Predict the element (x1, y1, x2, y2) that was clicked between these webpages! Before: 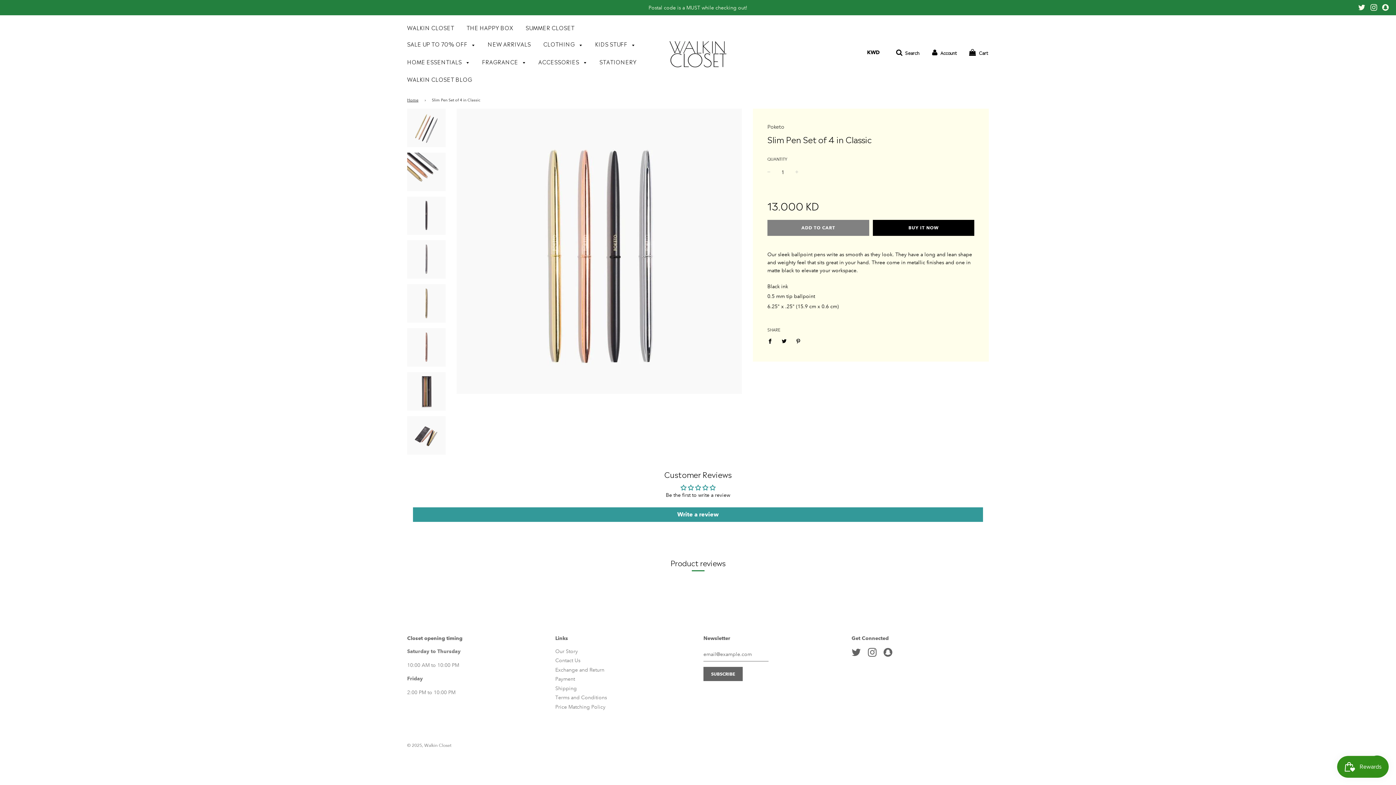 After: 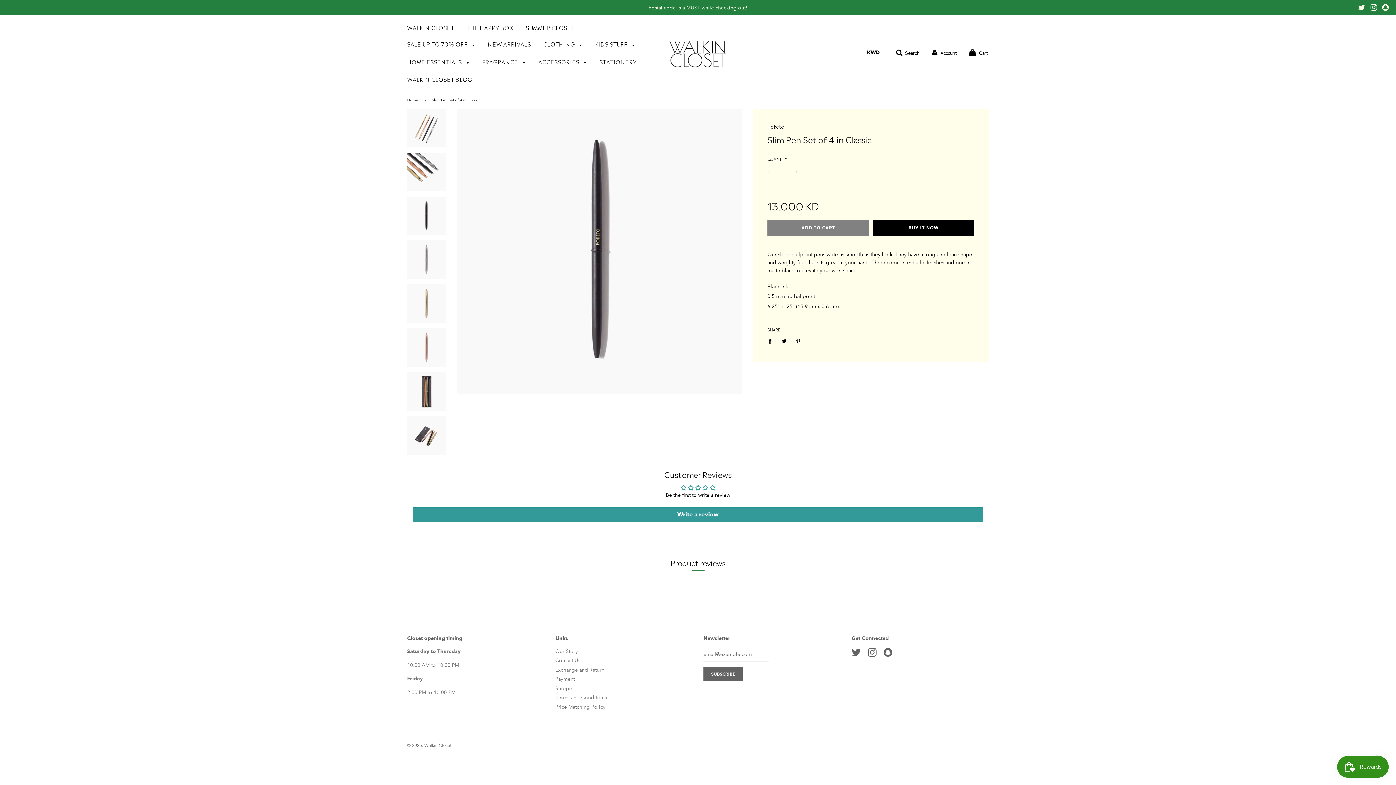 Action: bbox: (407, 196, 445, 235)